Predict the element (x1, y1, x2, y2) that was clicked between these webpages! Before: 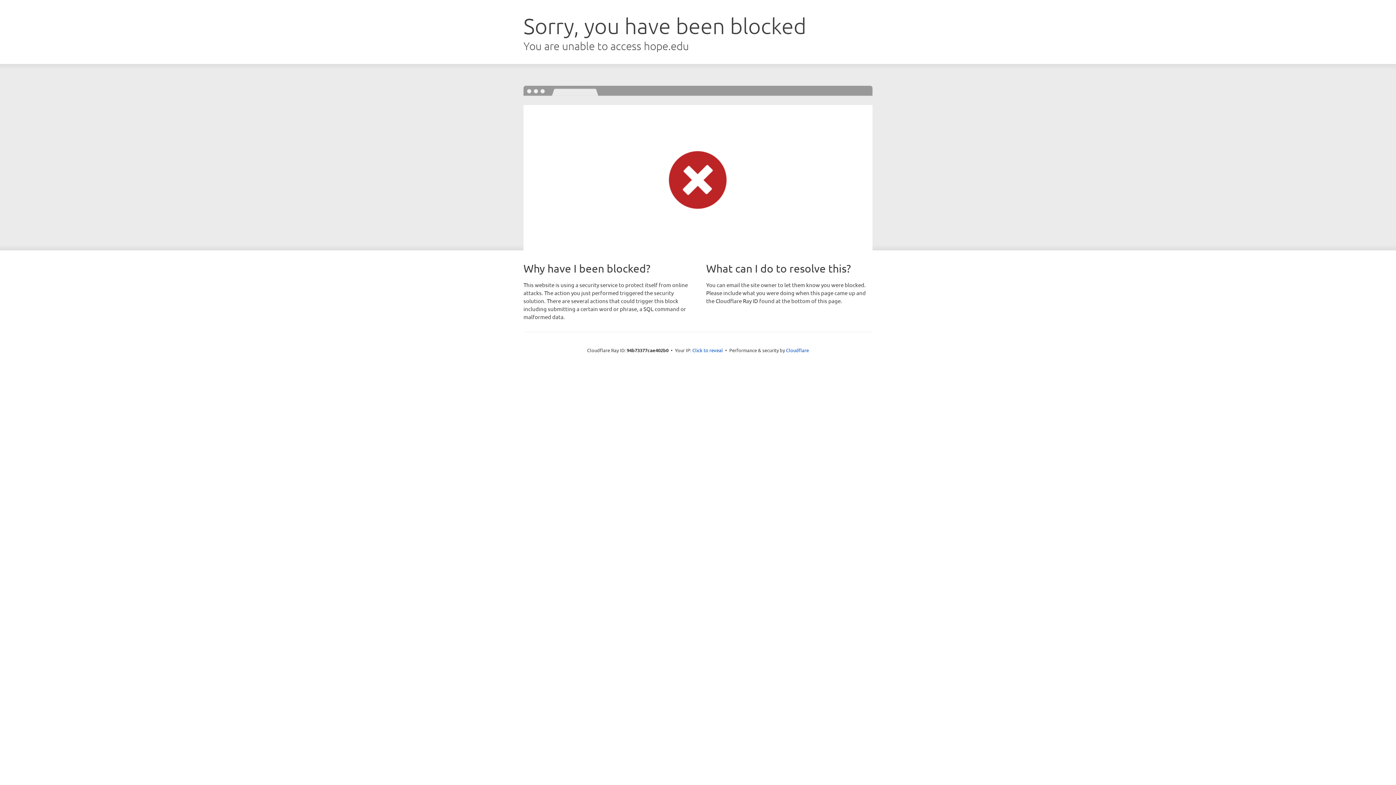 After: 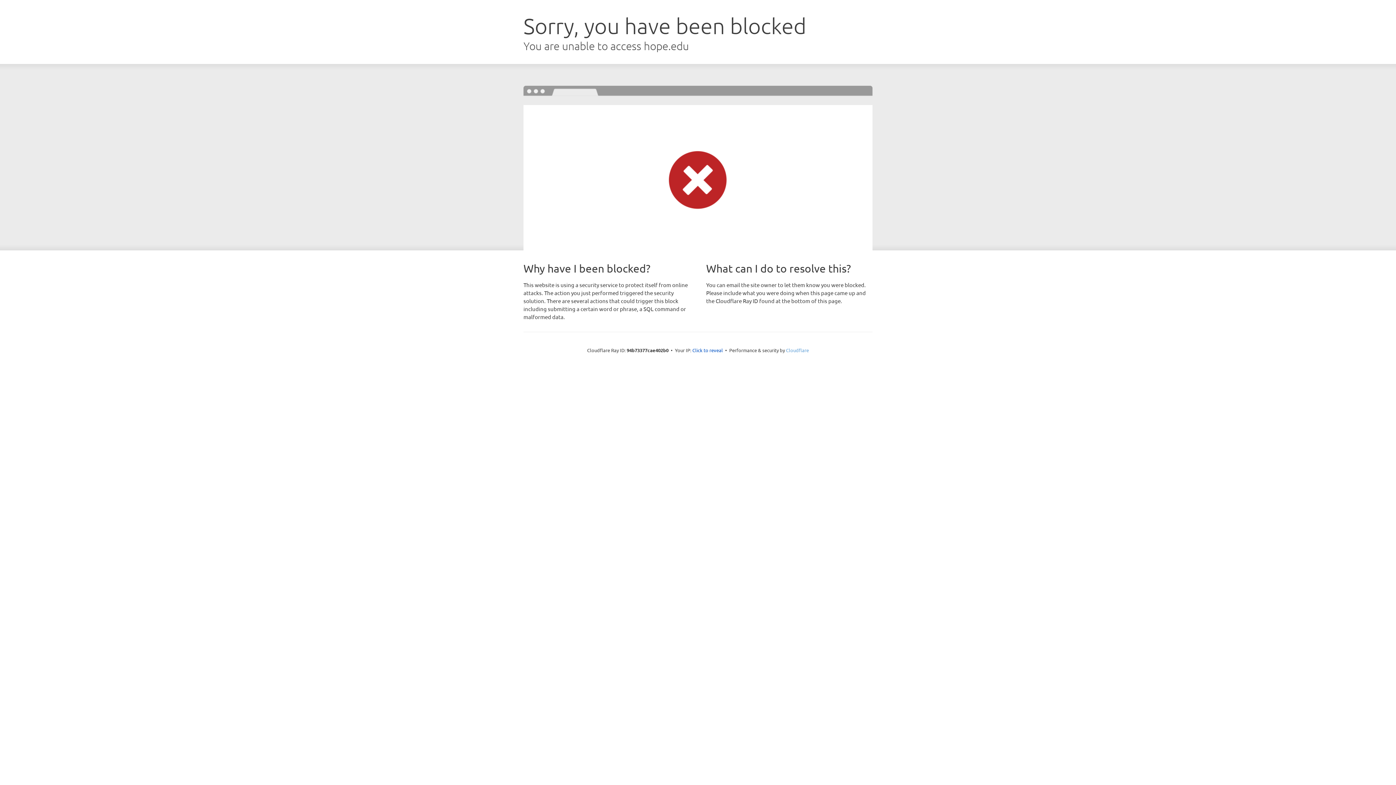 Action: bbox: (786, 347, 809, 353) label: Cloudflare